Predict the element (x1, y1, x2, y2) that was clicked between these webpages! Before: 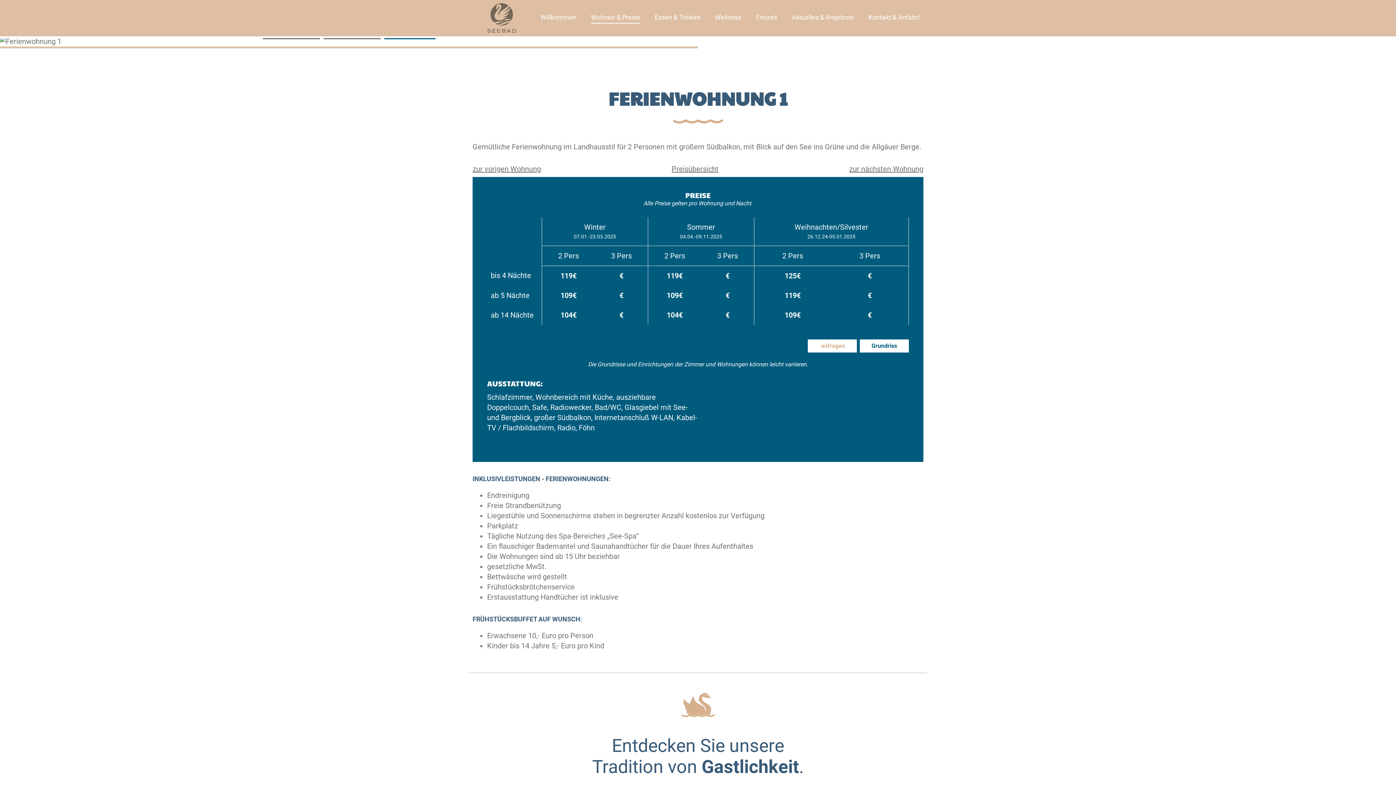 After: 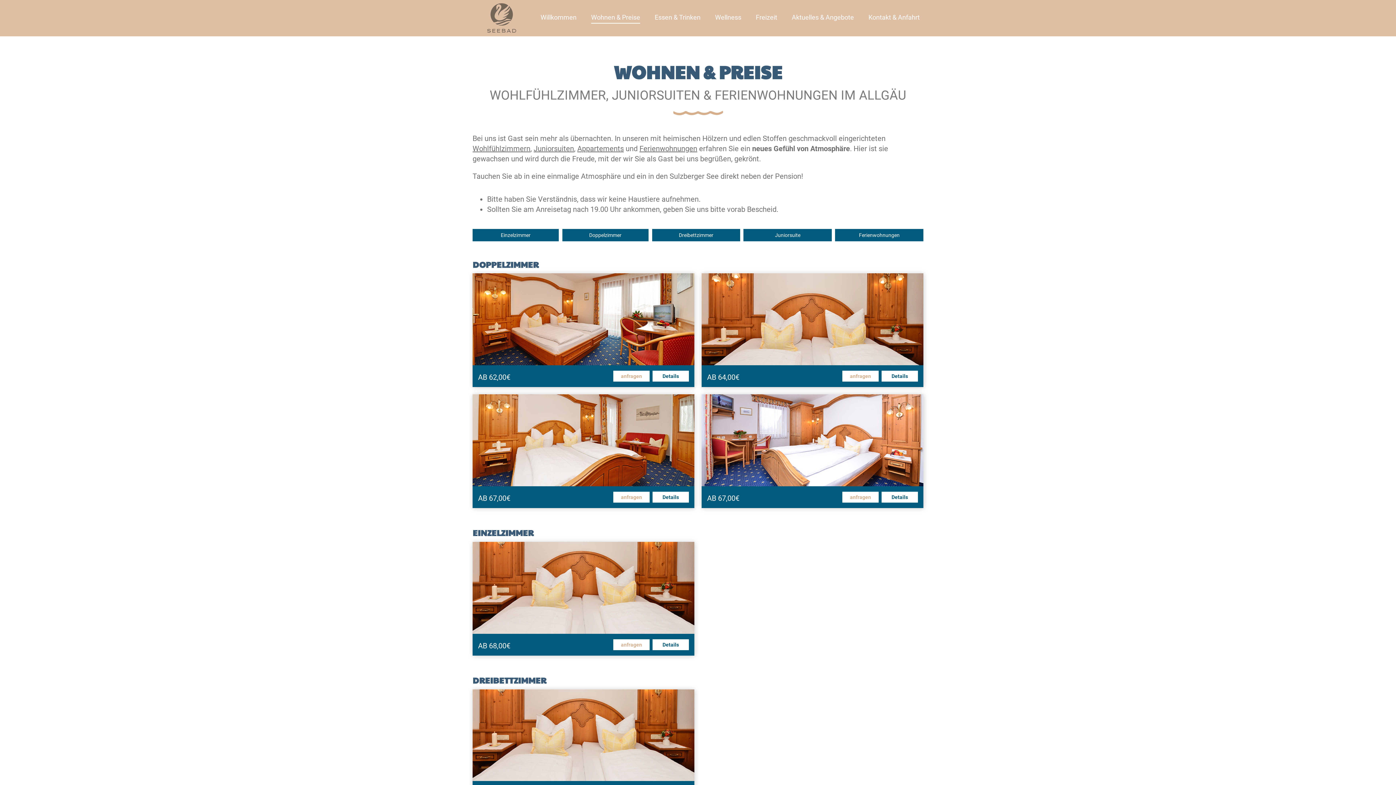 Action: label: Wohnen & Preise bbox: (584, 0, 647, 36)